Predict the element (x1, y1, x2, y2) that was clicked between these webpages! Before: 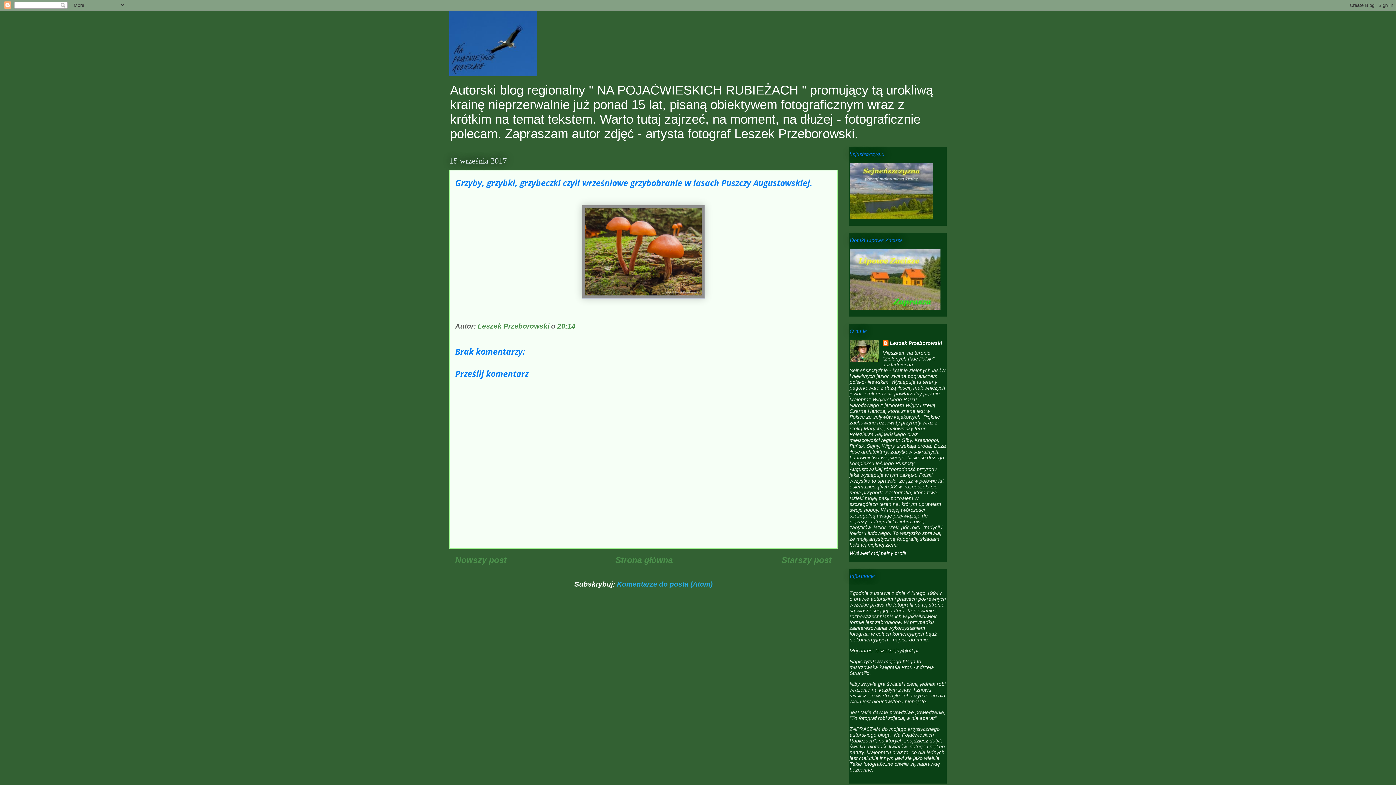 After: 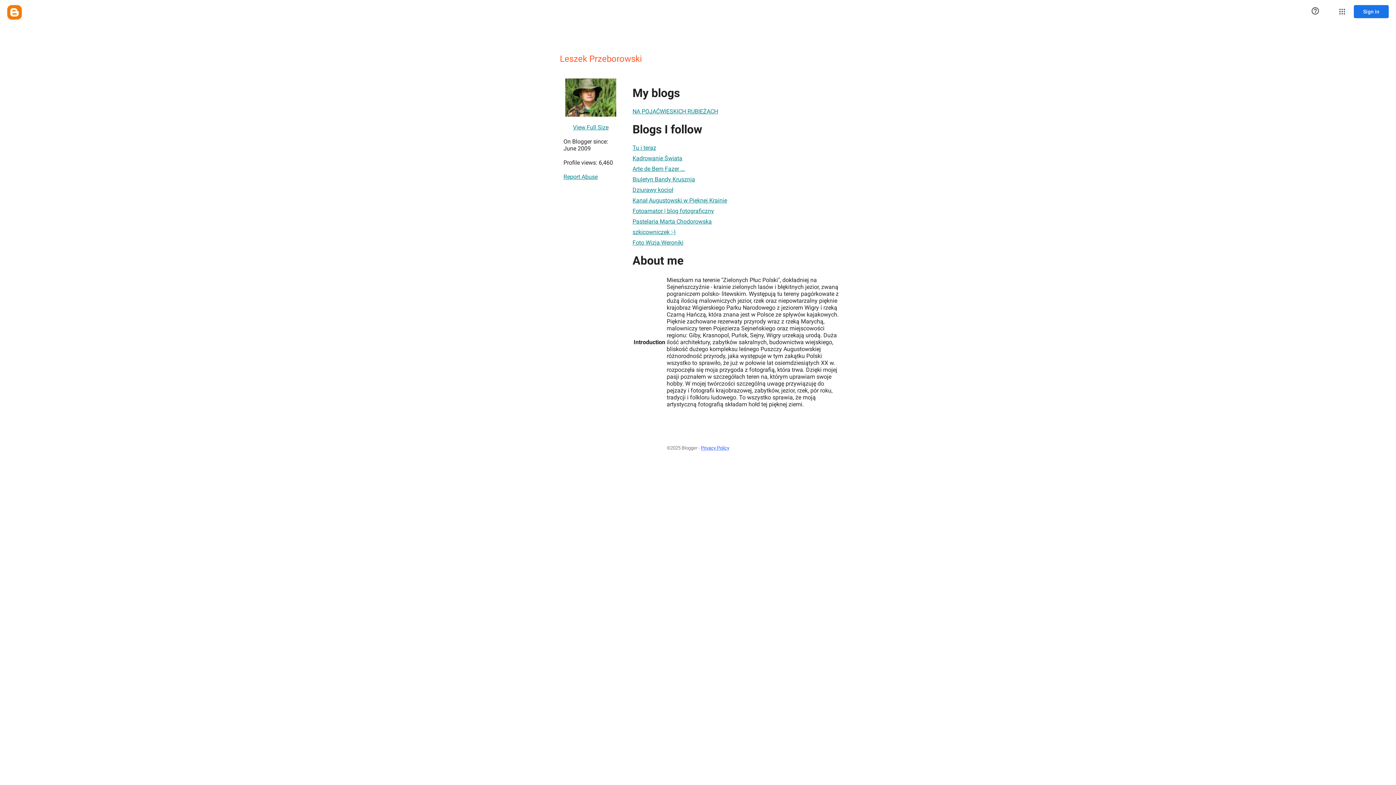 Action: bbox: (477, 322, 551, 330) label: Leszek Przeborowski 